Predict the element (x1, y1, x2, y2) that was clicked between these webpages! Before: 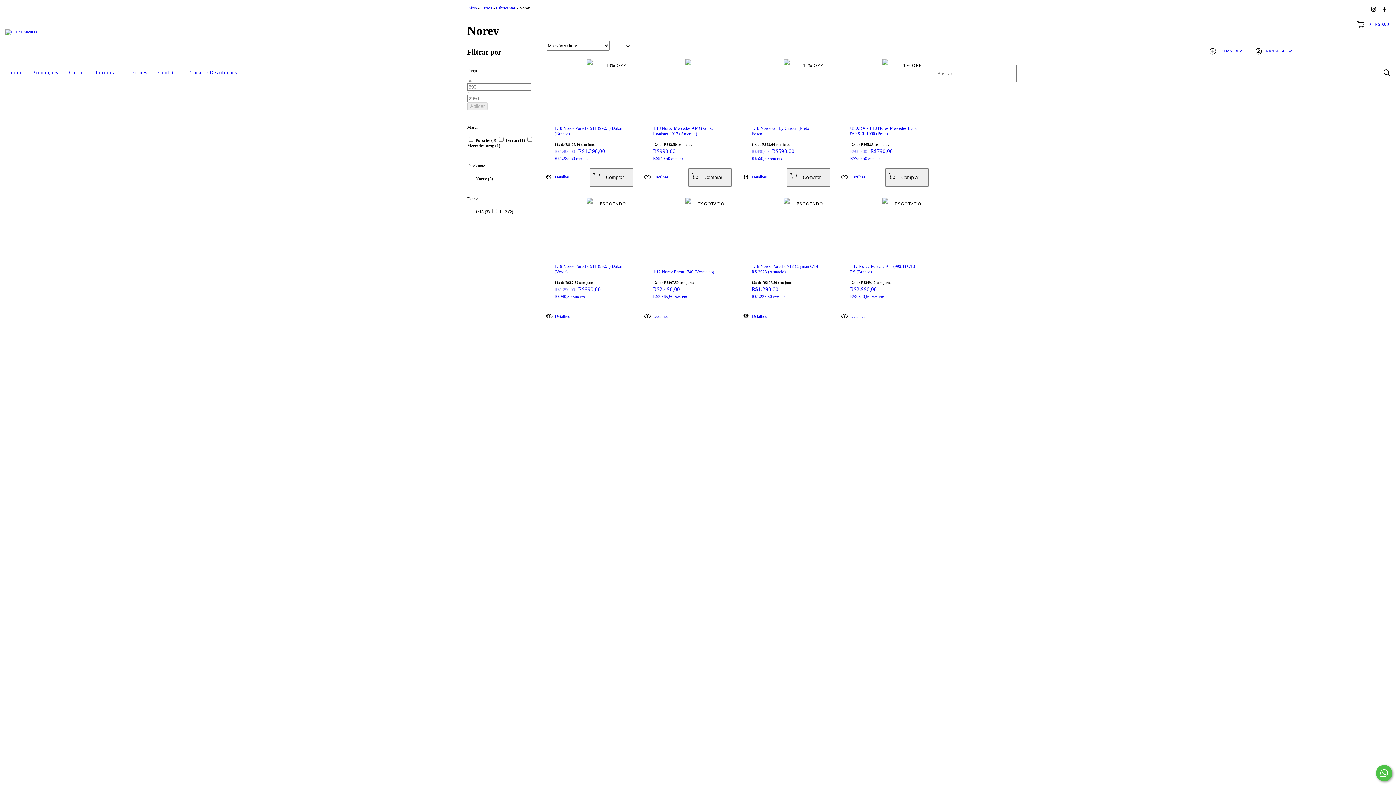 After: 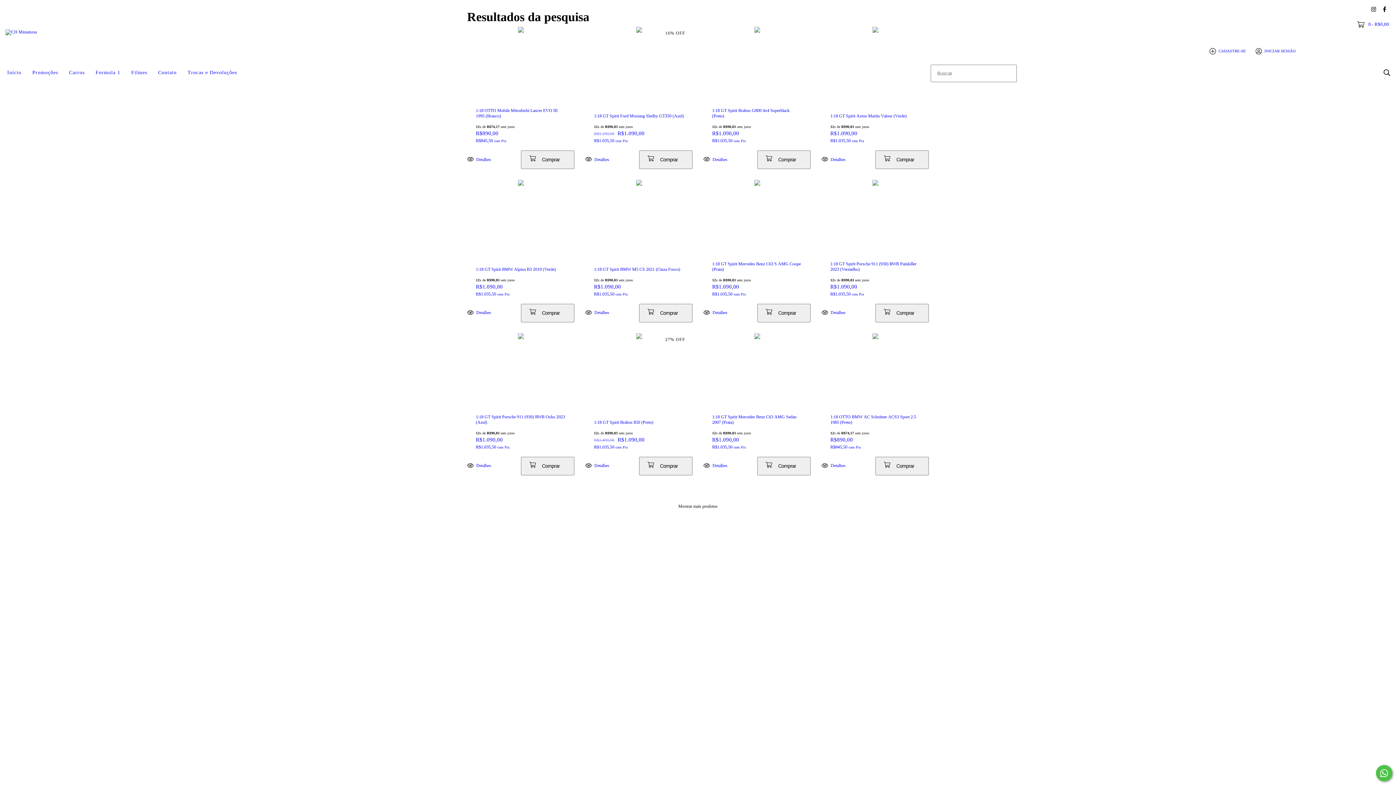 Action: bbox: (1381, 66, 1393, 78) label: Buscar